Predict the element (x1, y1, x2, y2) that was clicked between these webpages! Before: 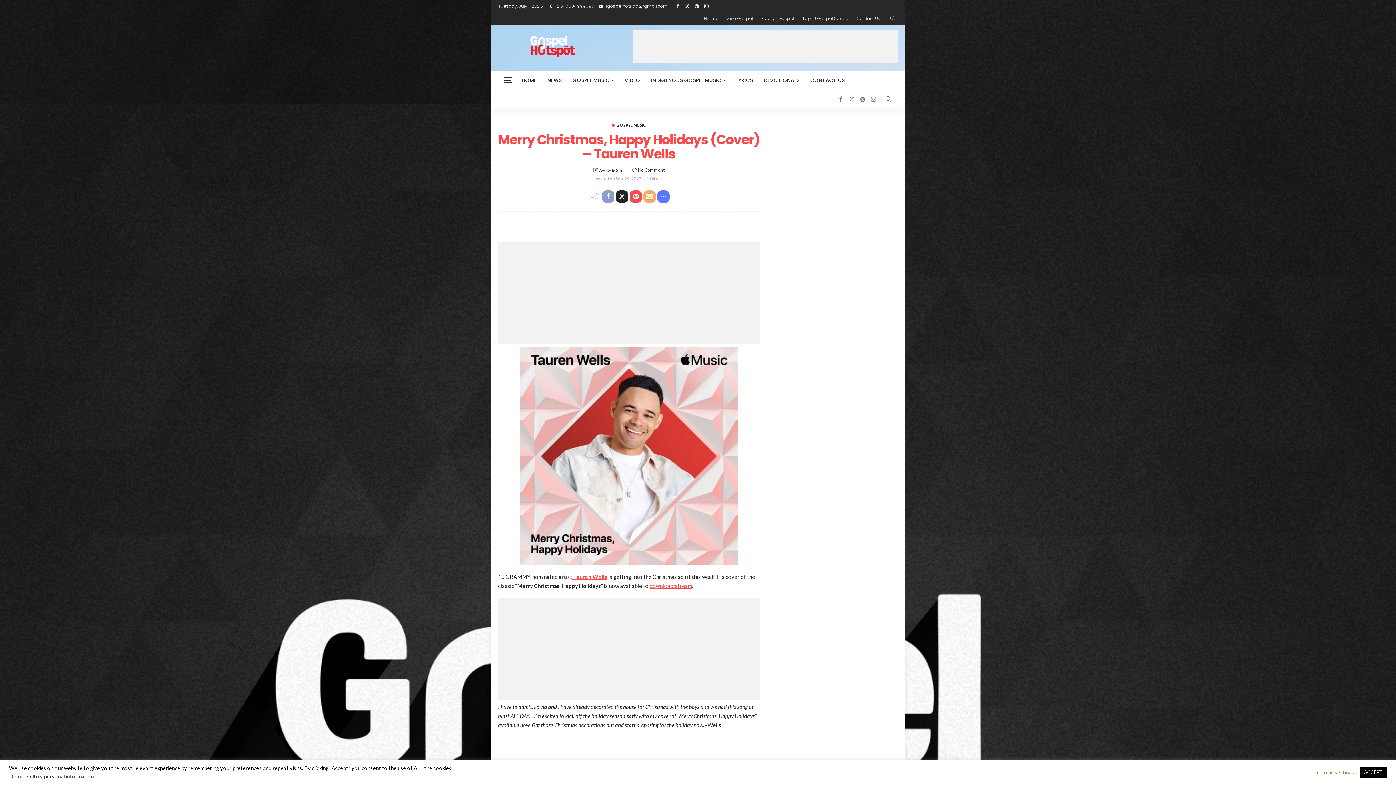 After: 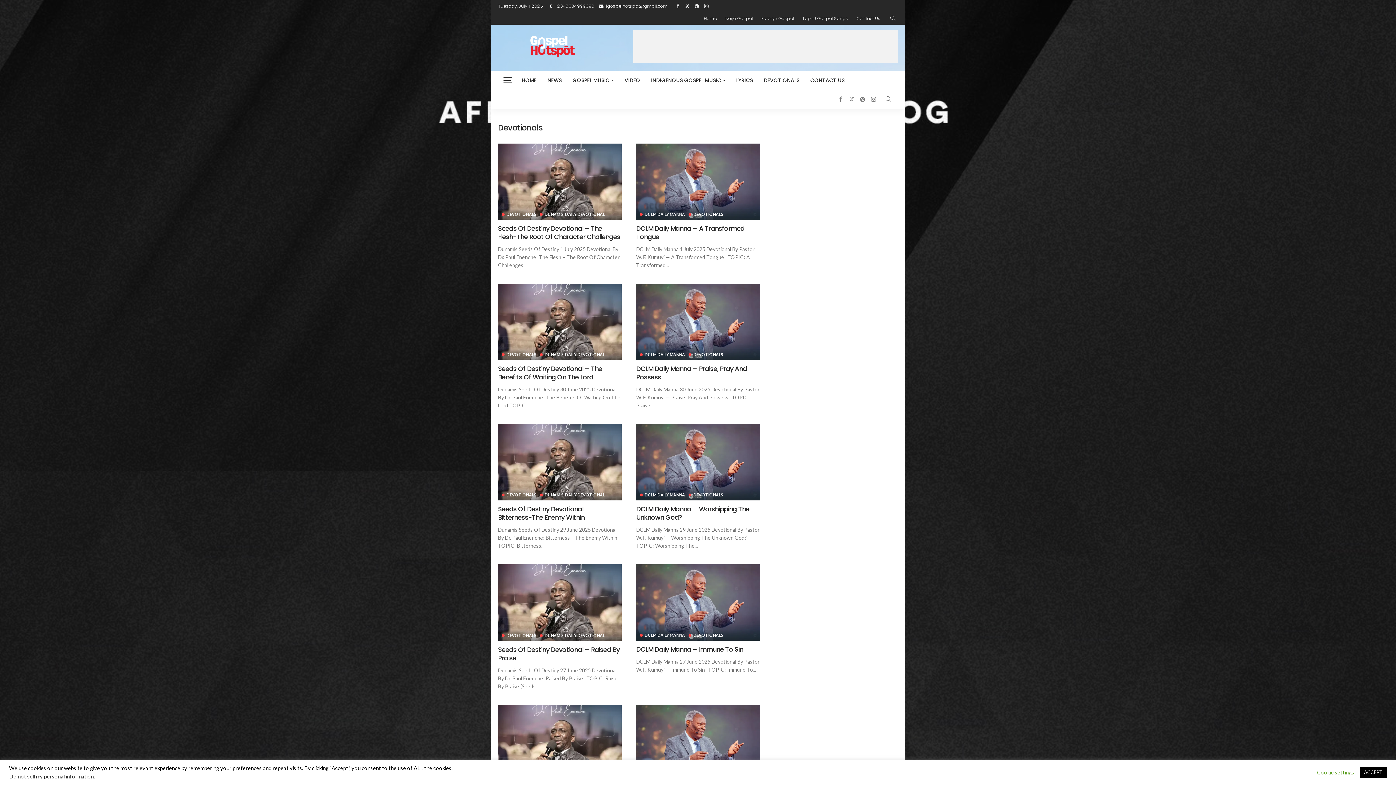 Action: label: DEVOTIONALS bbox: (758, 70, 805, 89)